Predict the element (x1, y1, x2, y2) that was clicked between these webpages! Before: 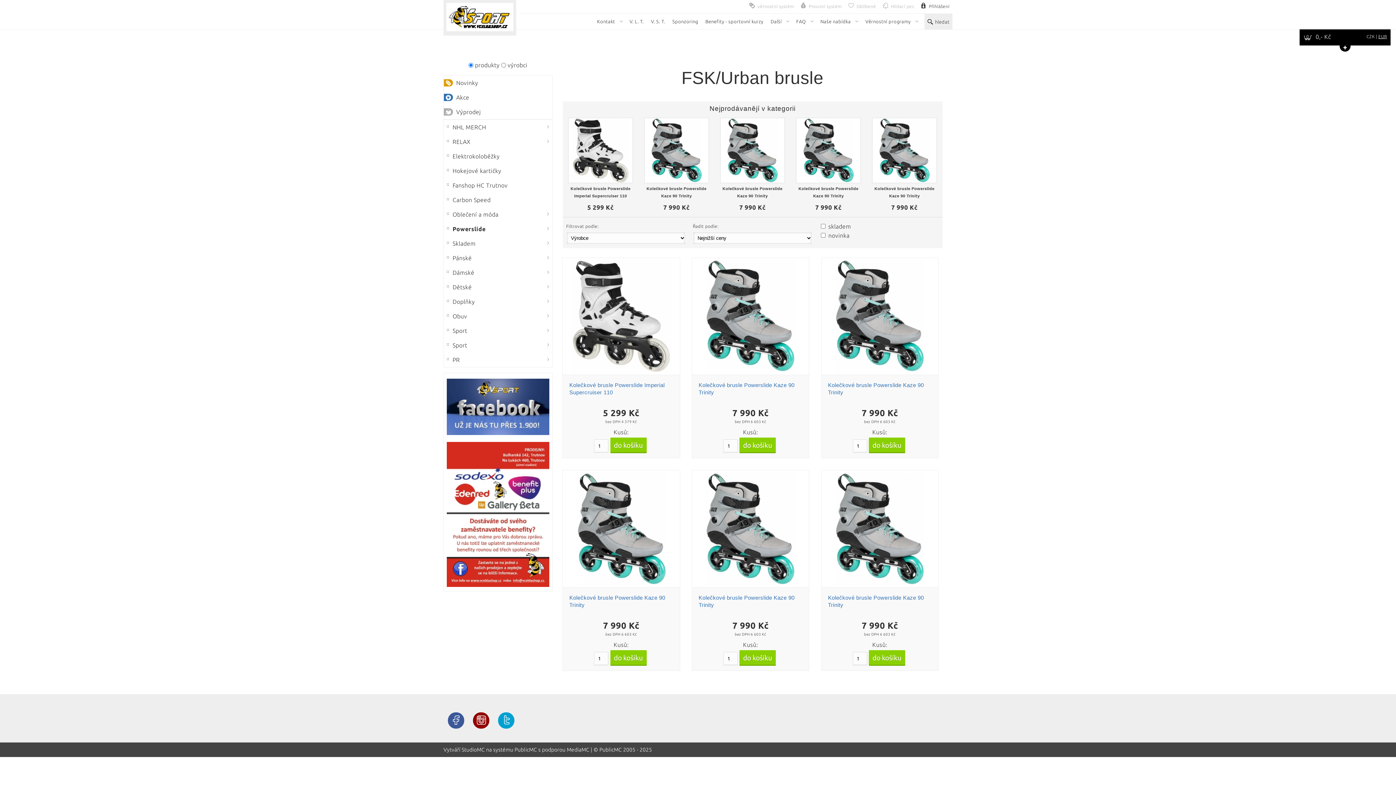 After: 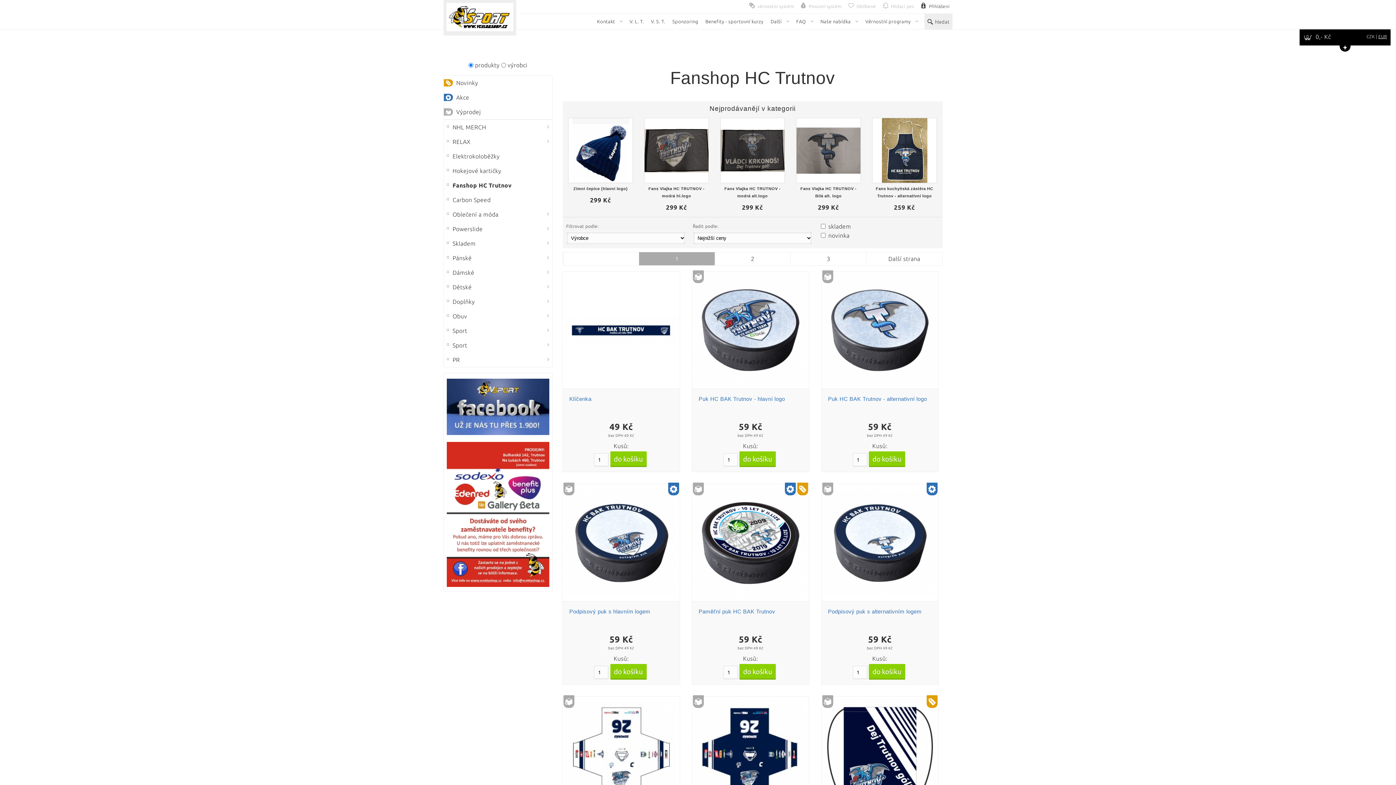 Action: bbox: (444, 178, 552, 192) label: Fanshop HC Trutnov